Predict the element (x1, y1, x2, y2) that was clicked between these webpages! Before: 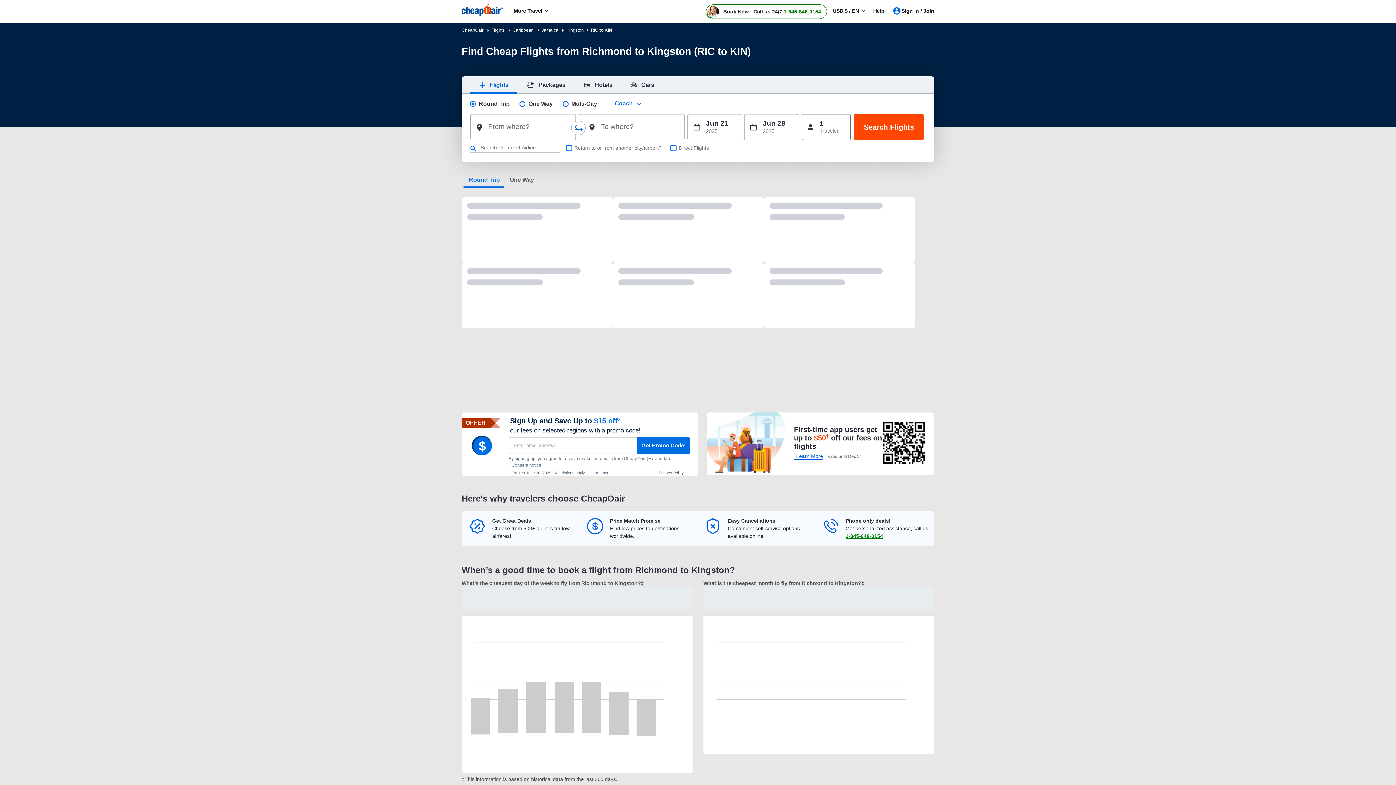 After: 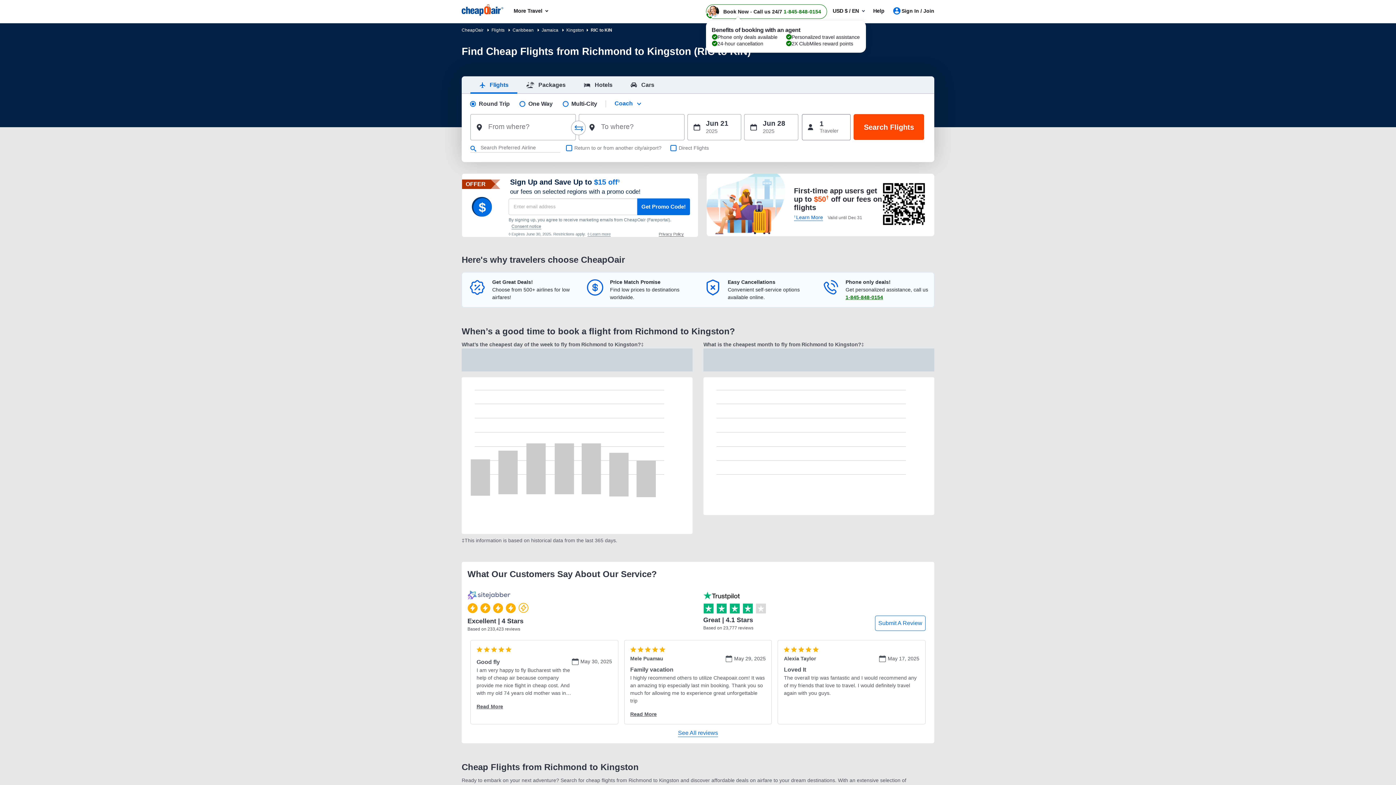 Action: label: Book Now - Call us 24/7 1-845-848-0154 bbox: (706, 4, 827, 18)